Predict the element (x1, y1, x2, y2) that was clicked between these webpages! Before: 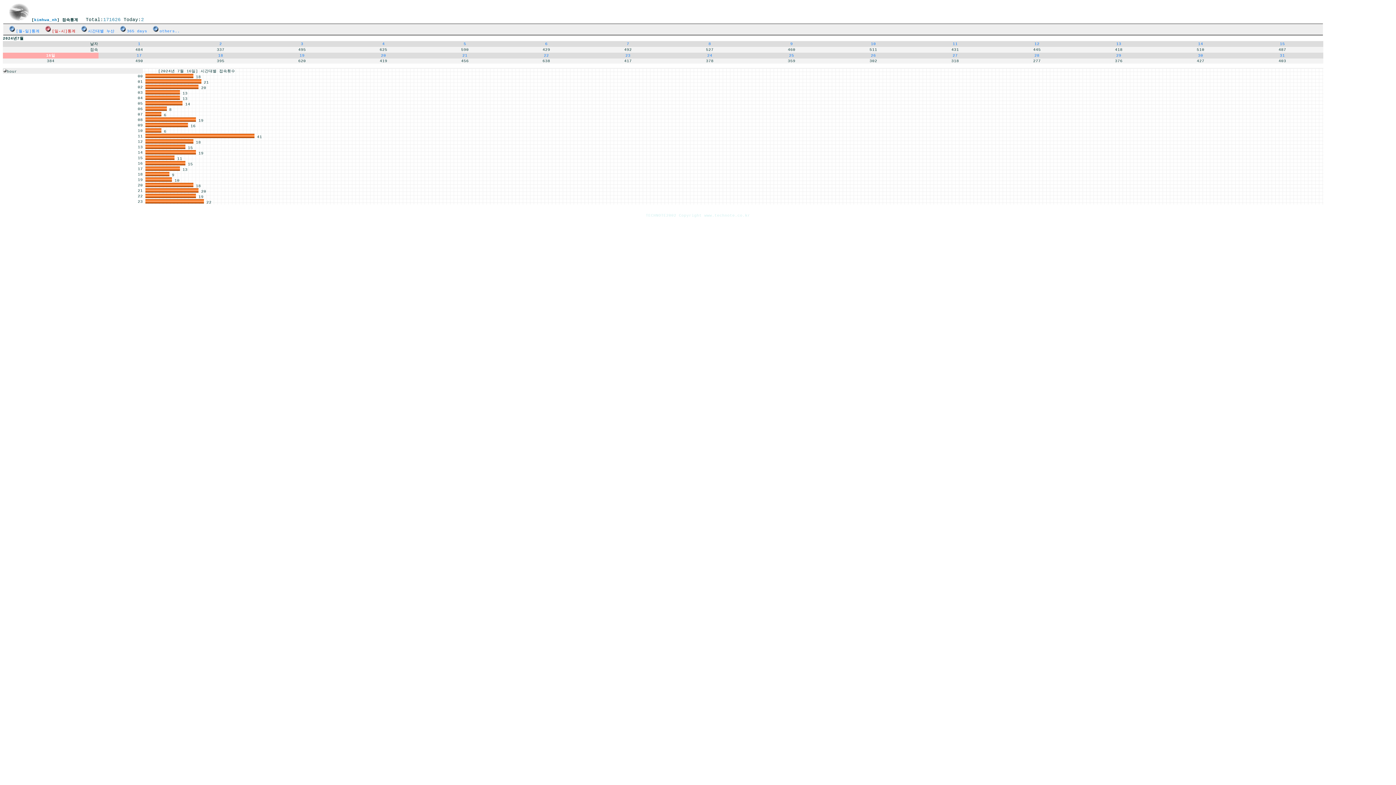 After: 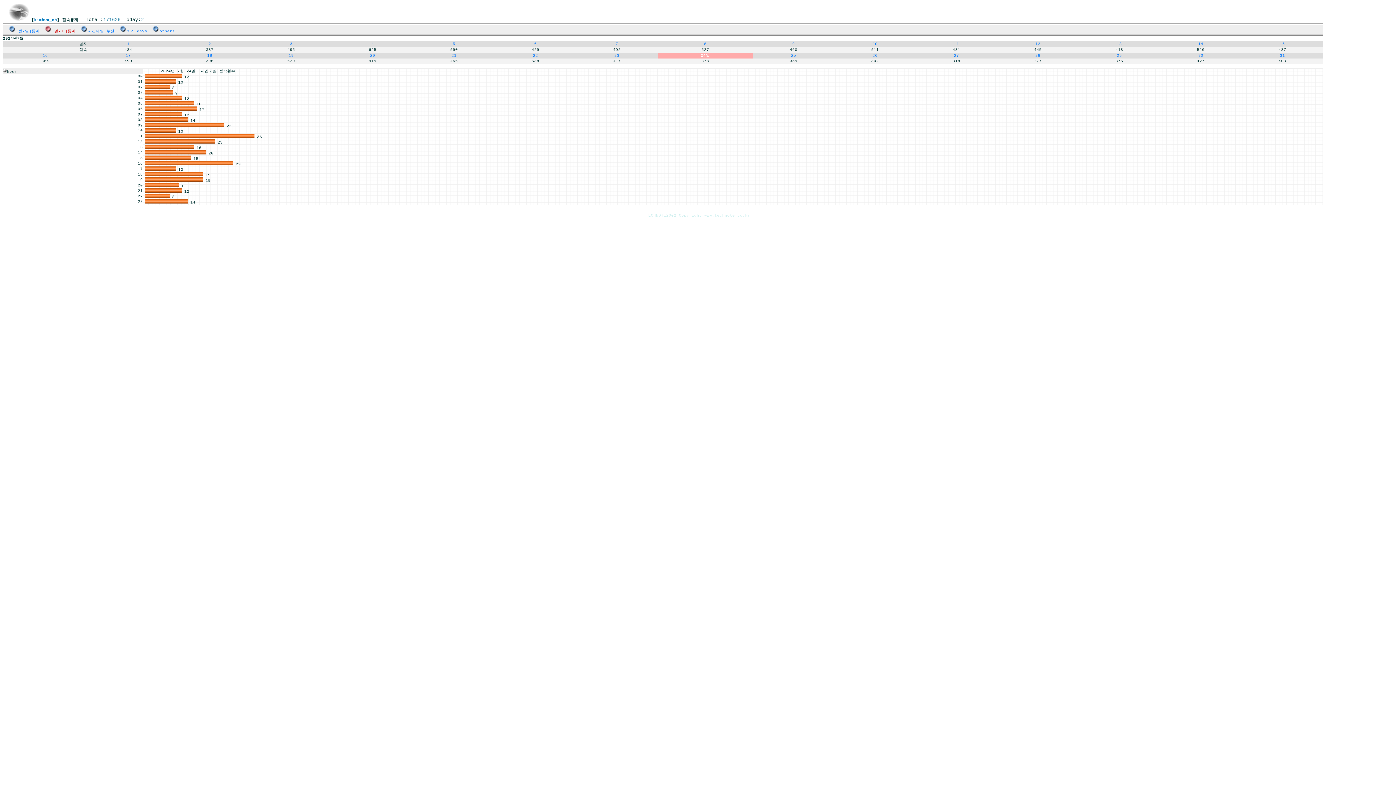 Action: bbox: (707, 53, 712, 57) label: 24